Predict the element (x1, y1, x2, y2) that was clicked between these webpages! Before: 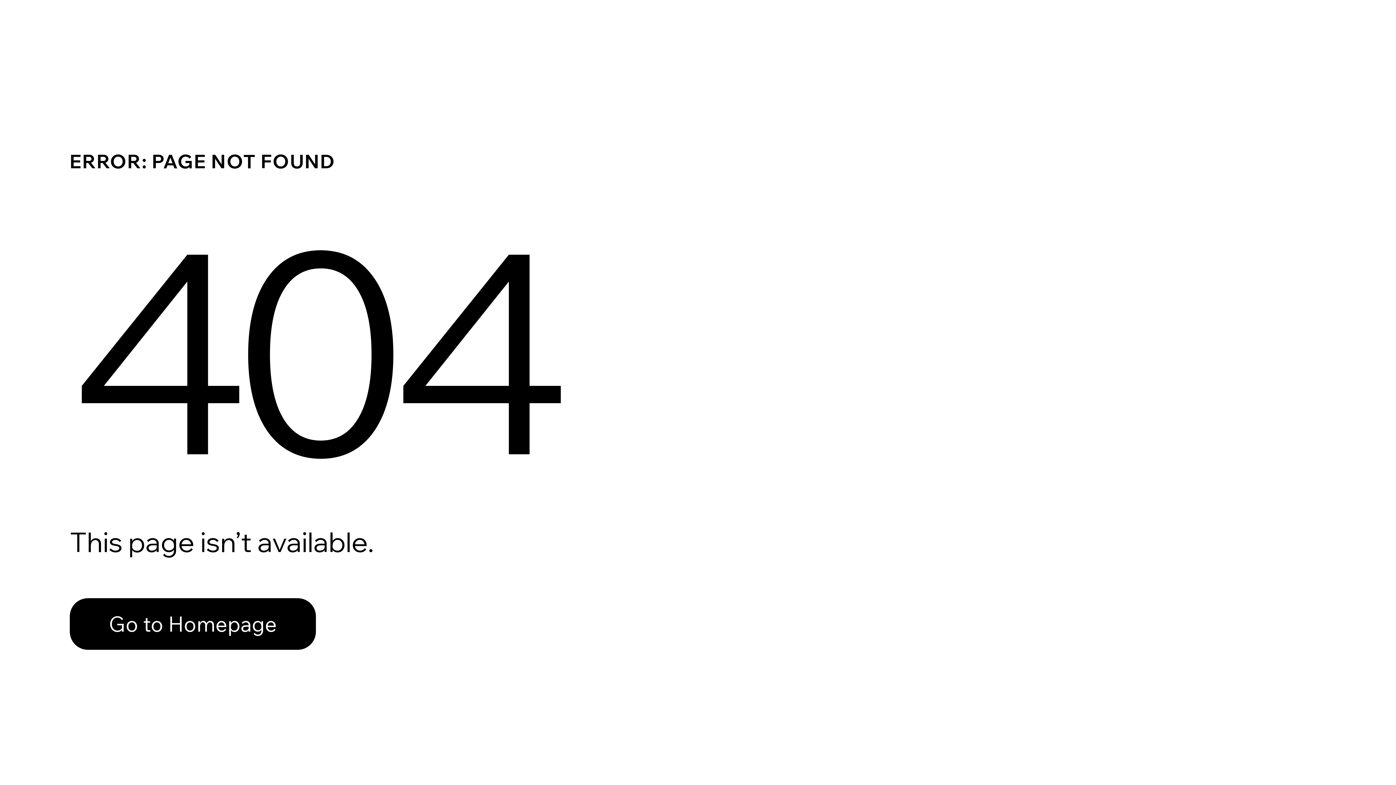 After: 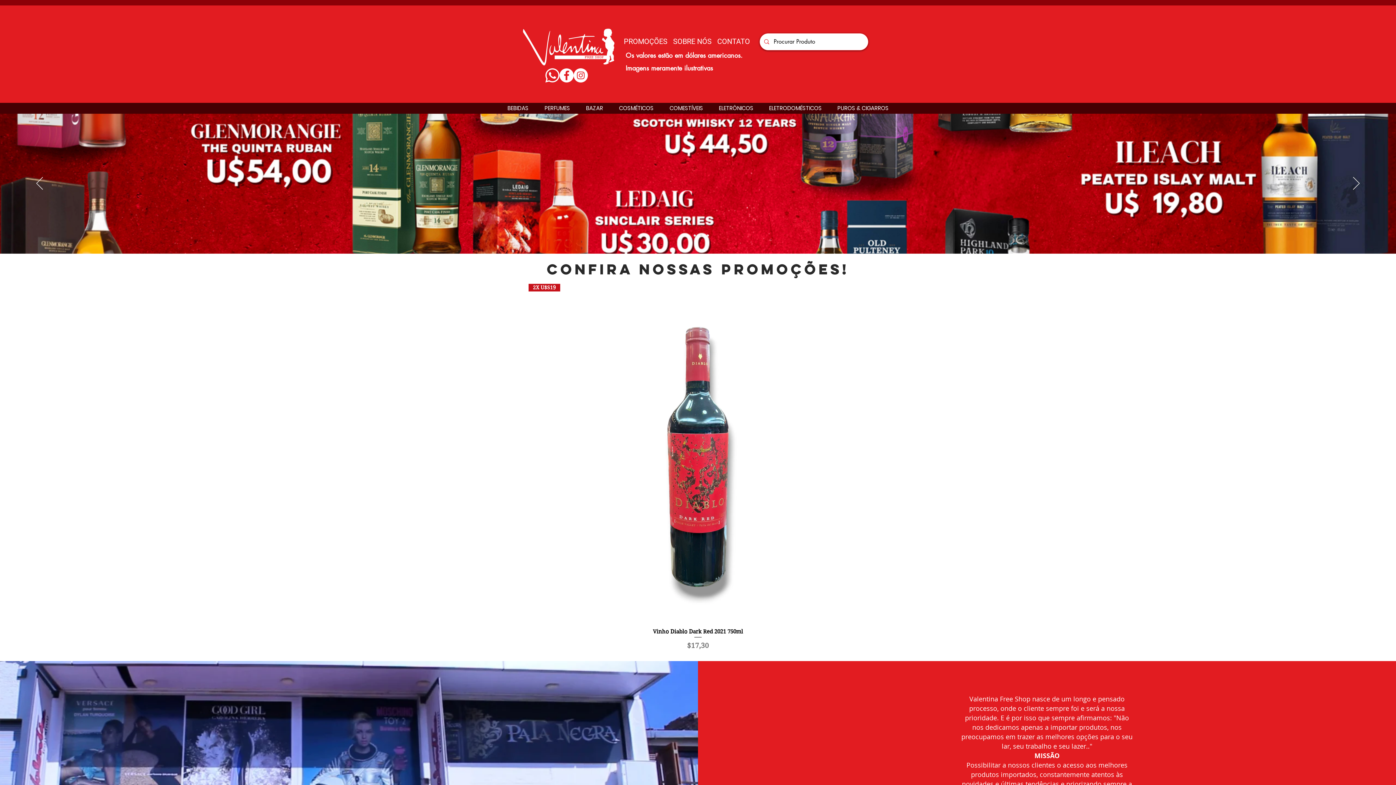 Action: label: Go to Homepage bbox: (69, 598, 316, 650)